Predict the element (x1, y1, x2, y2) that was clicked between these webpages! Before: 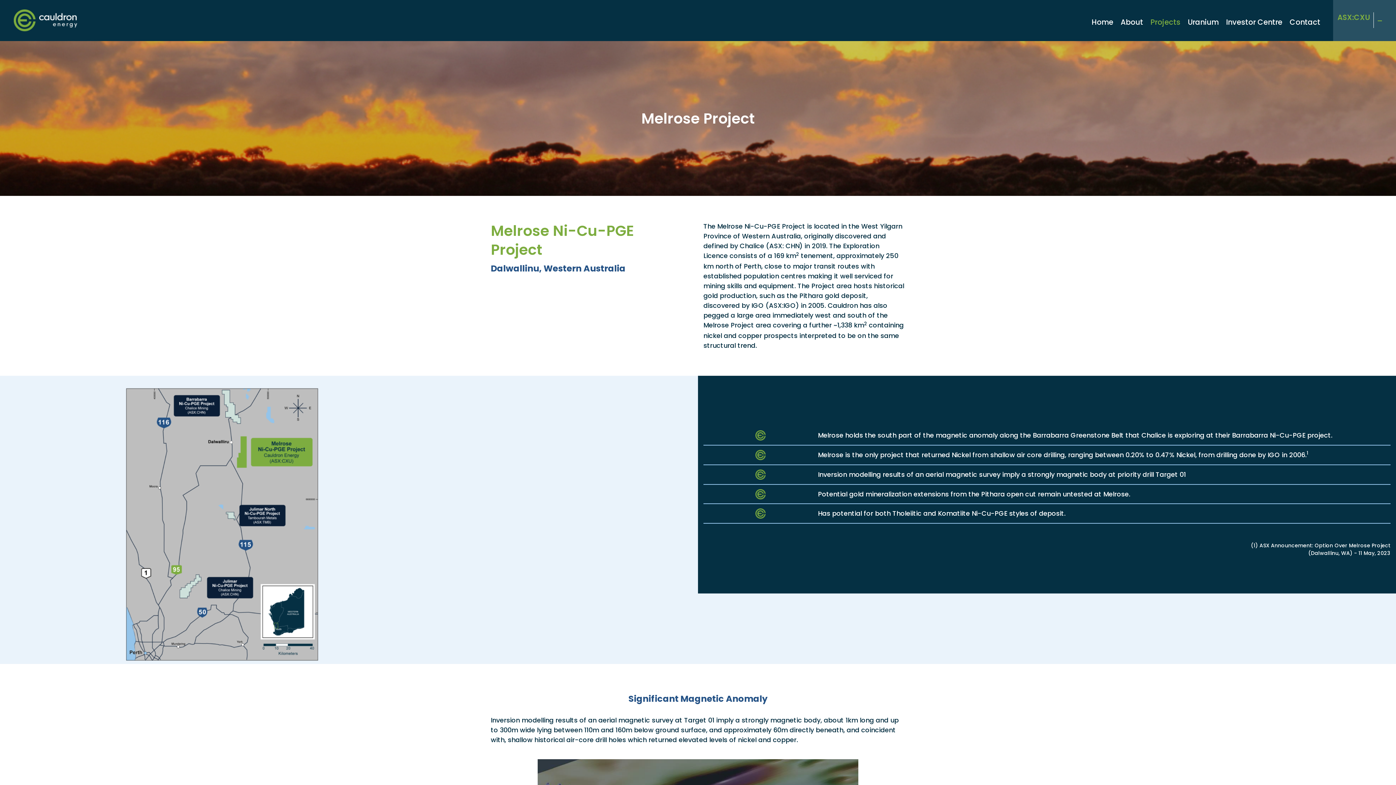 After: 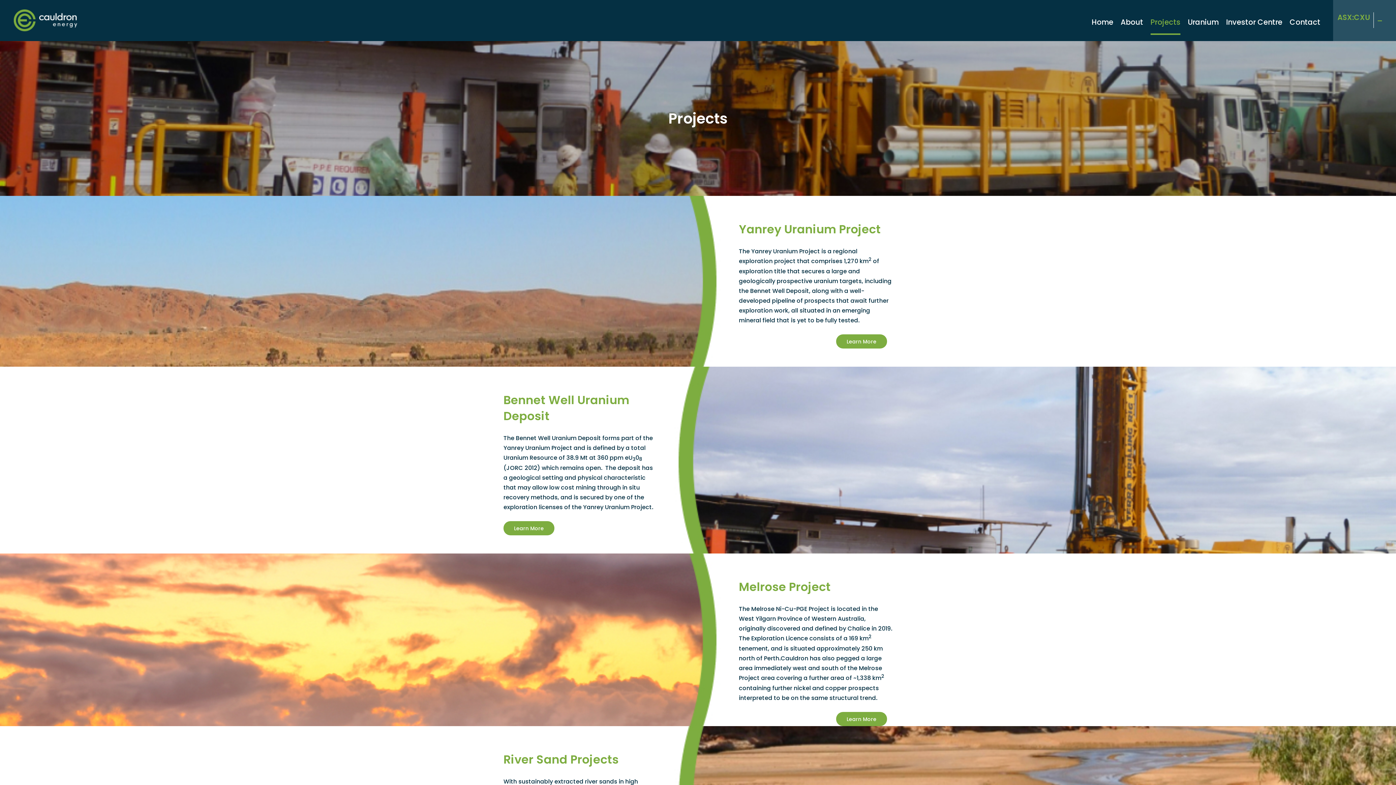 Action: bbox: (1150, 3, 1180, 41) label: Projects